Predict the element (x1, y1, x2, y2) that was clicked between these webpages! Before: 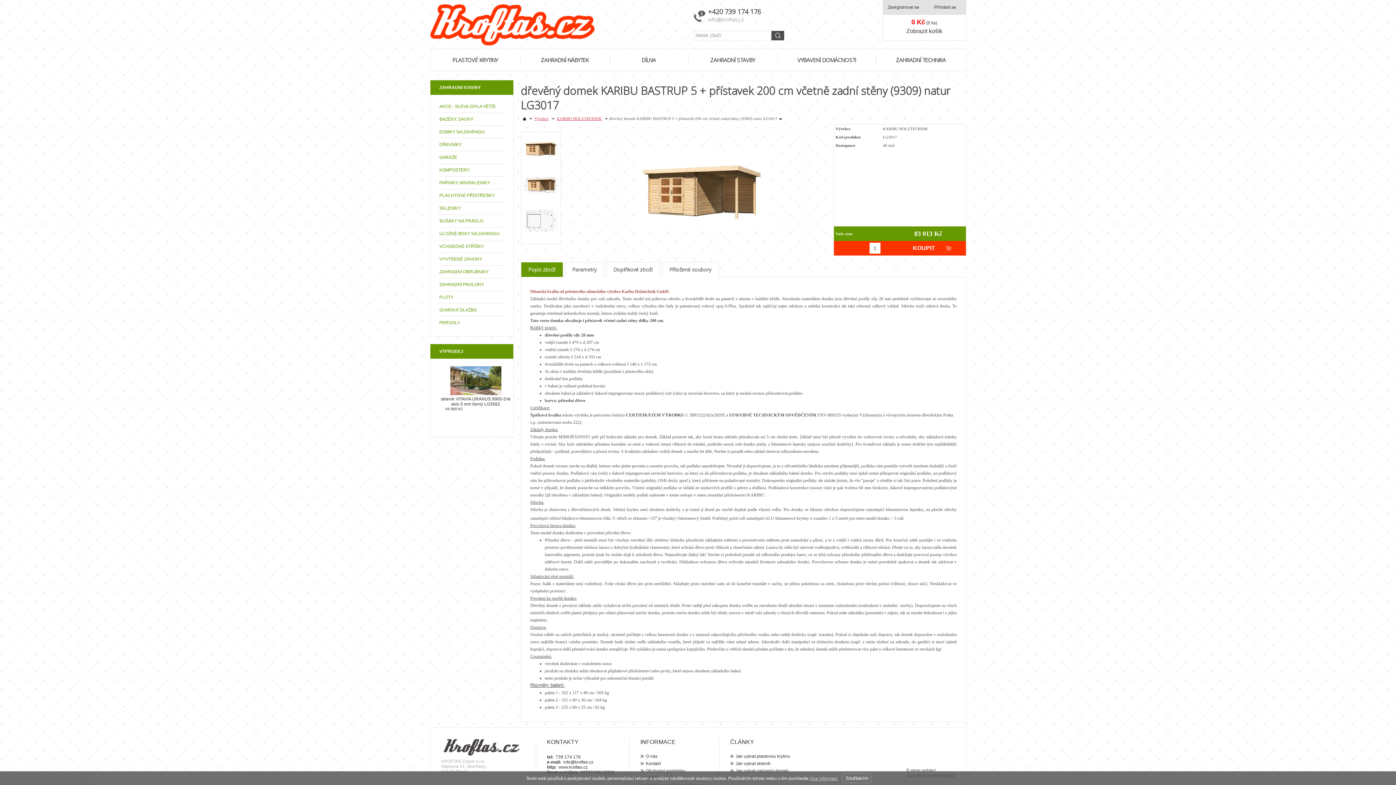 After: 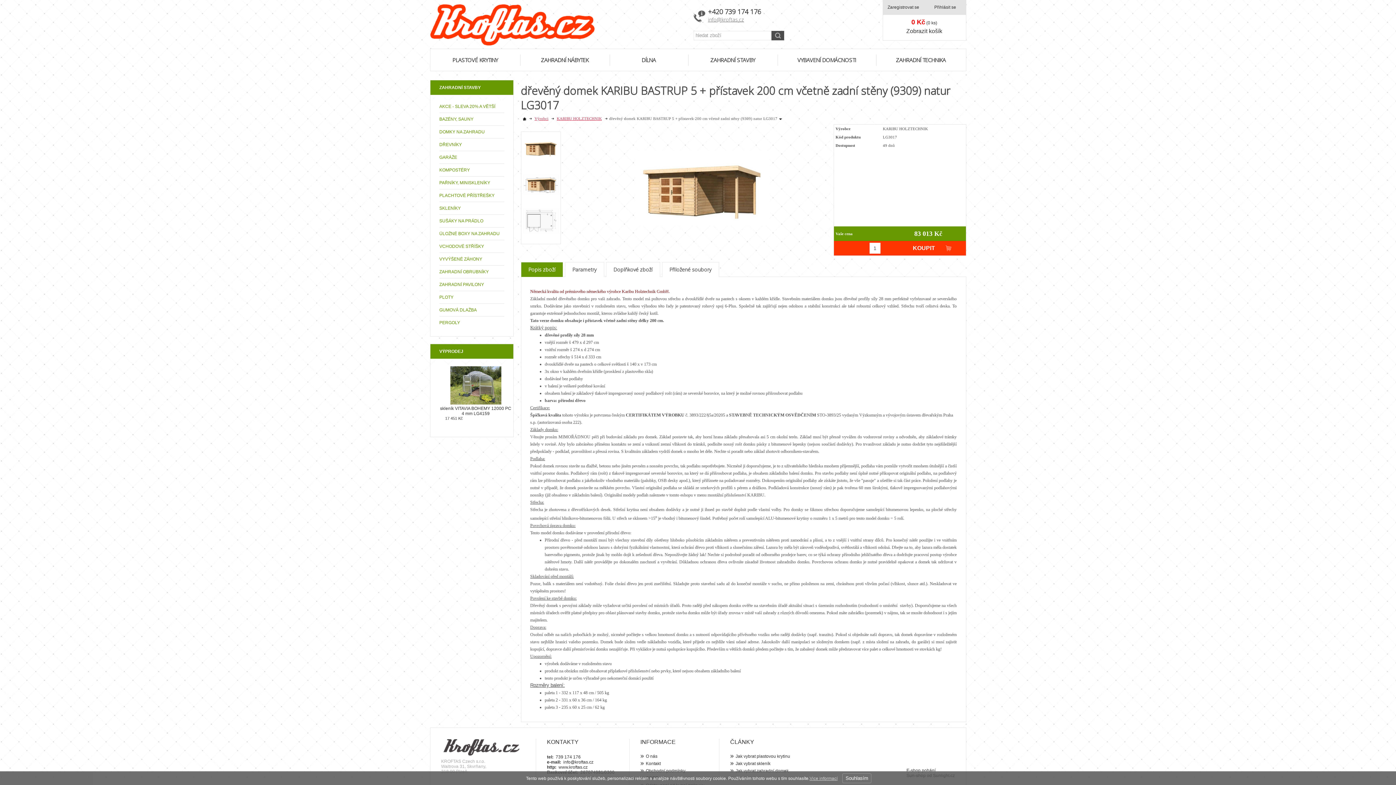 Action: bbox: (708, 16, 744, 22) label: info@kroftas.cz